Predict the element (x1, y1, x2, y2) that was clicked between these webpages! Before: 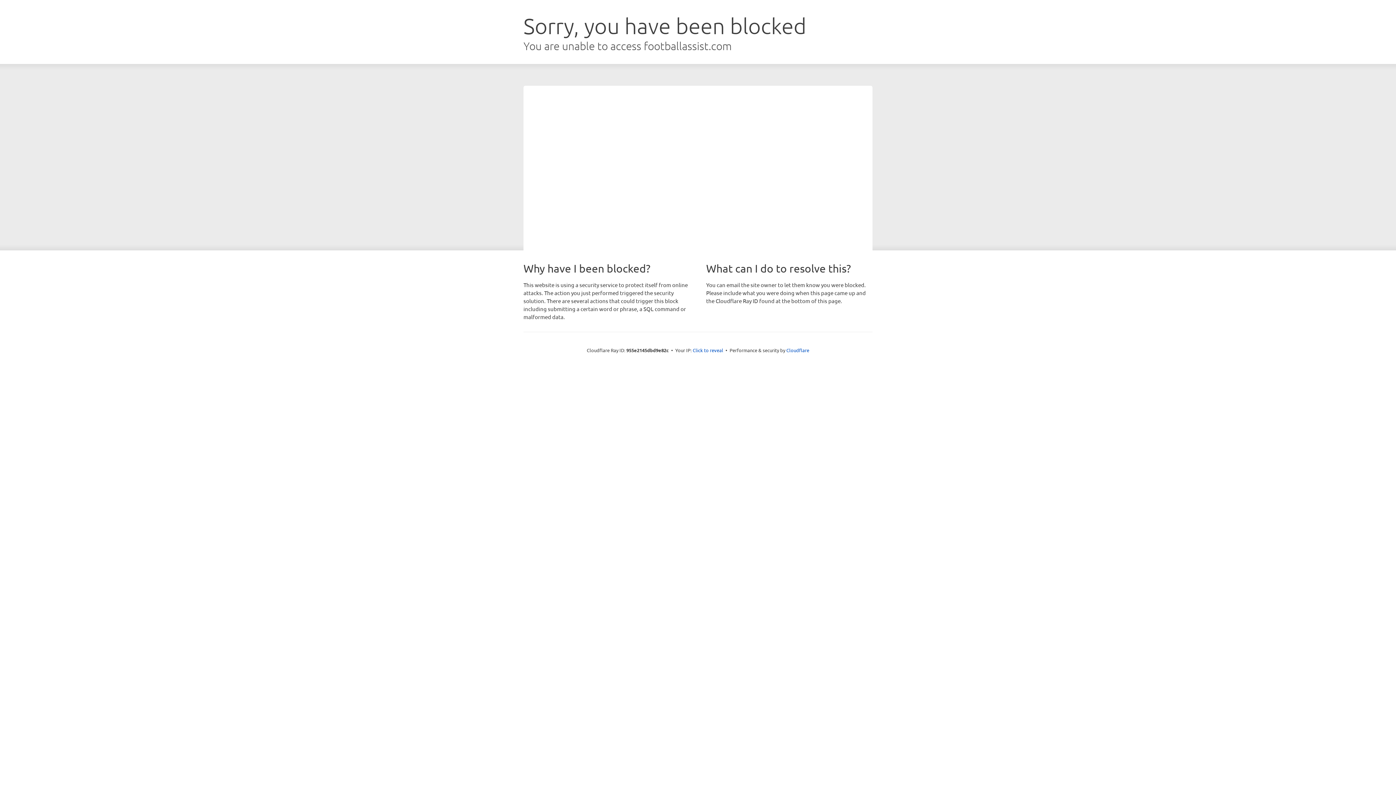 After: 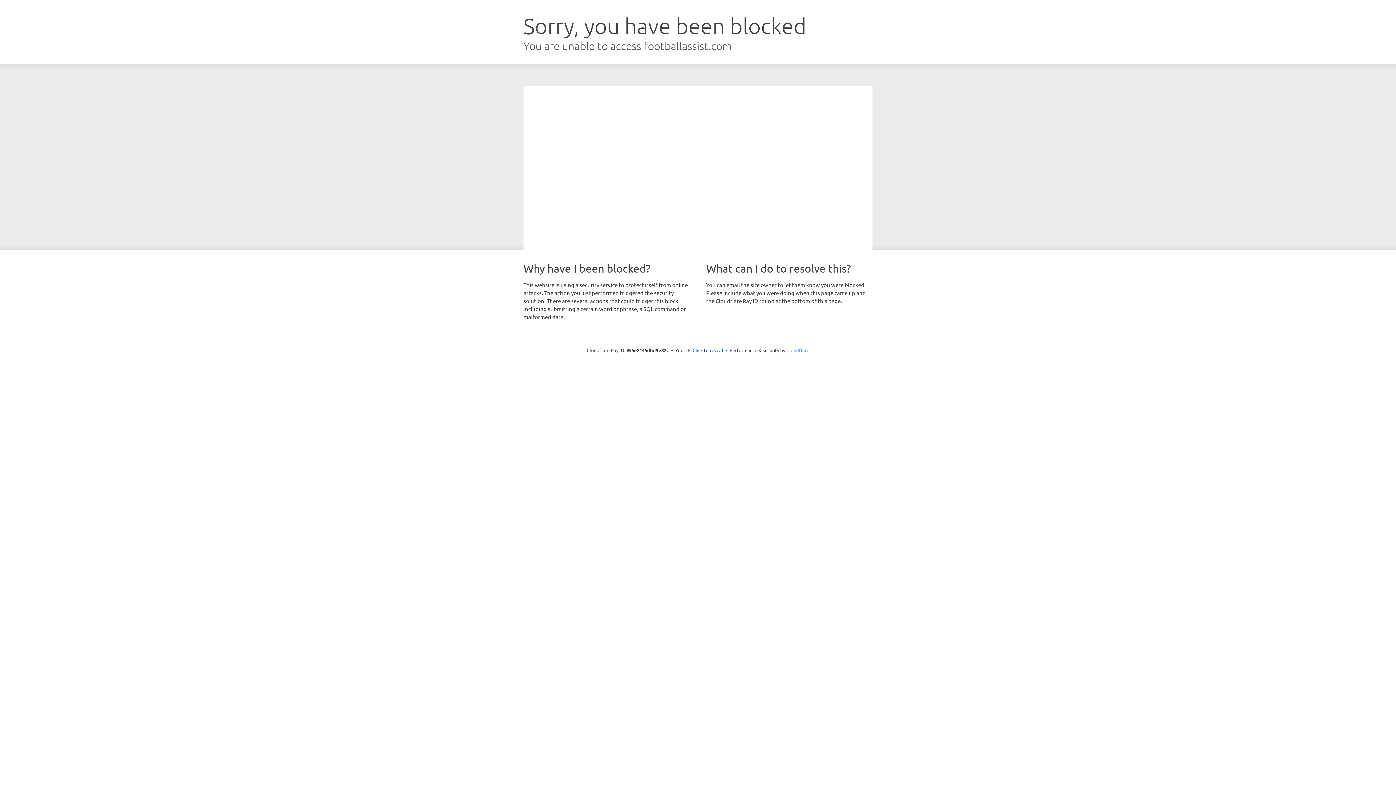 Action: bbox: (786, 347, 809, 353) label: Cloudflare